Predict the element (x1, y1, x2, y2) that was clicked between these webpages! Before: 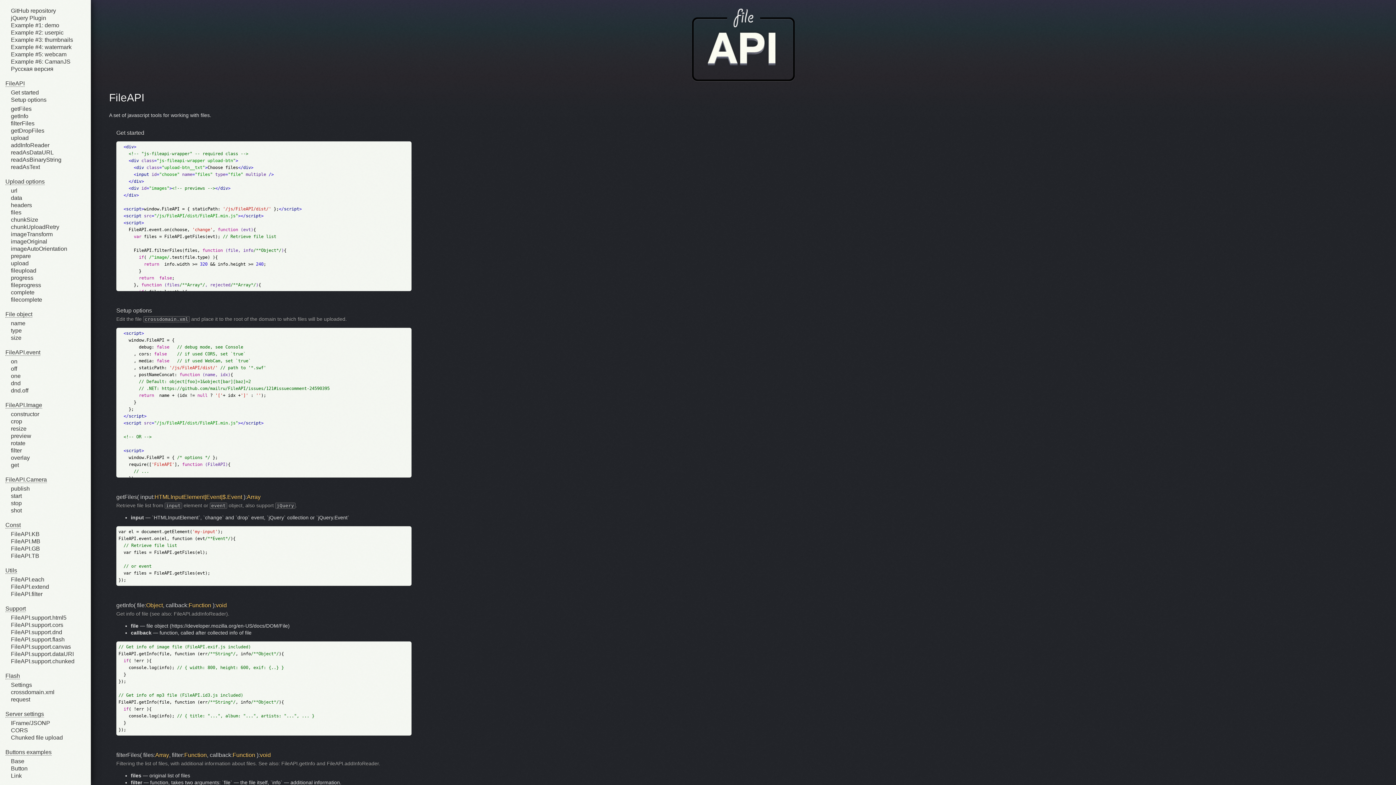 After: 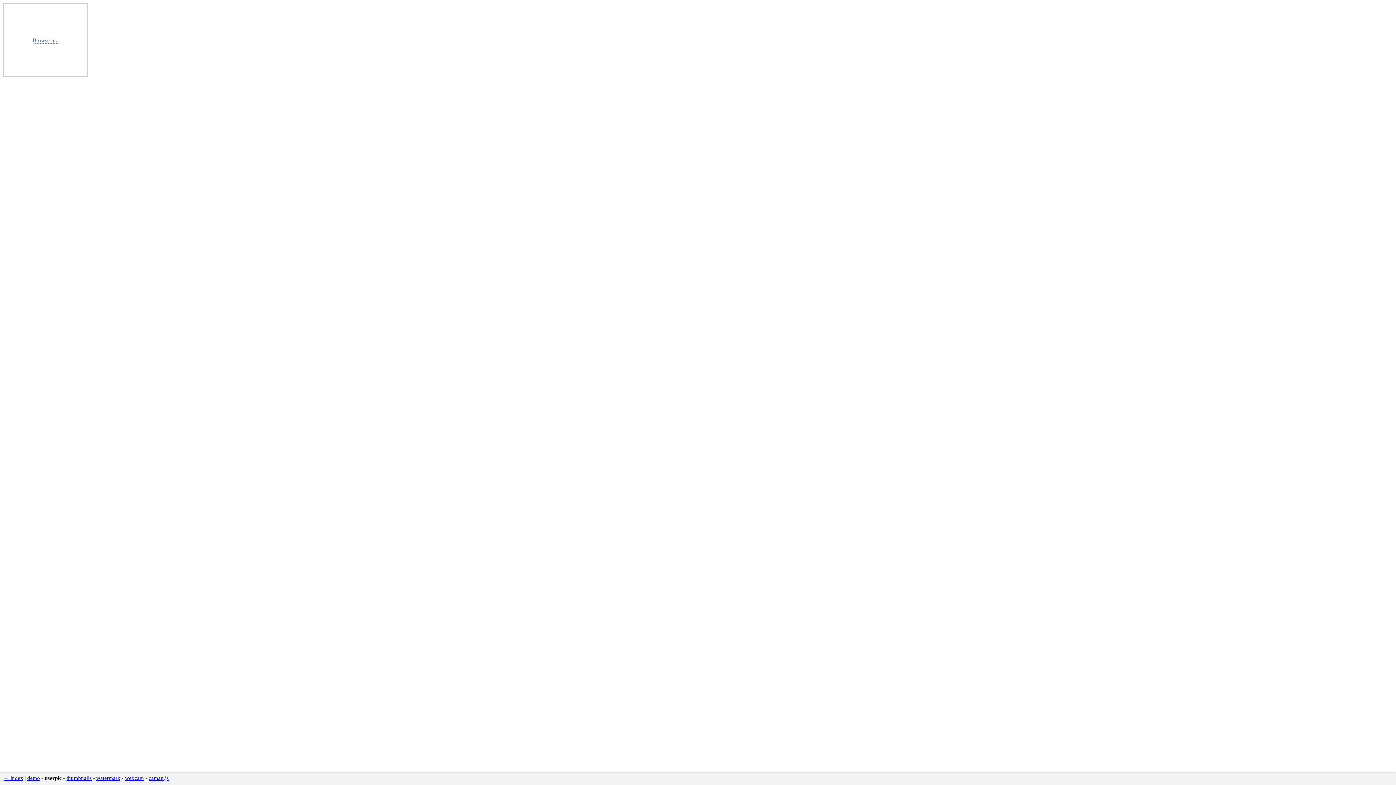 Action: bbox: (10, 29, 63, 35) label: Example #2: userpic